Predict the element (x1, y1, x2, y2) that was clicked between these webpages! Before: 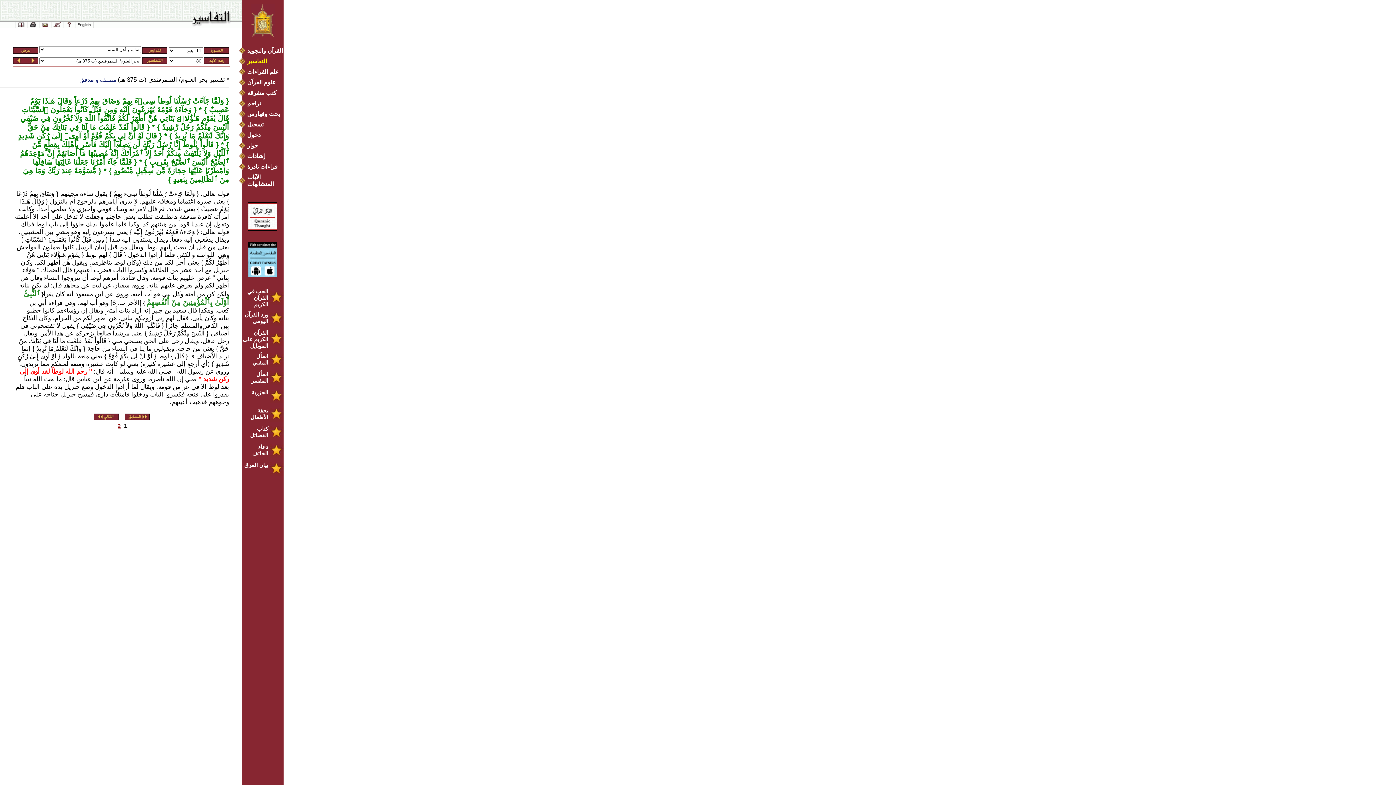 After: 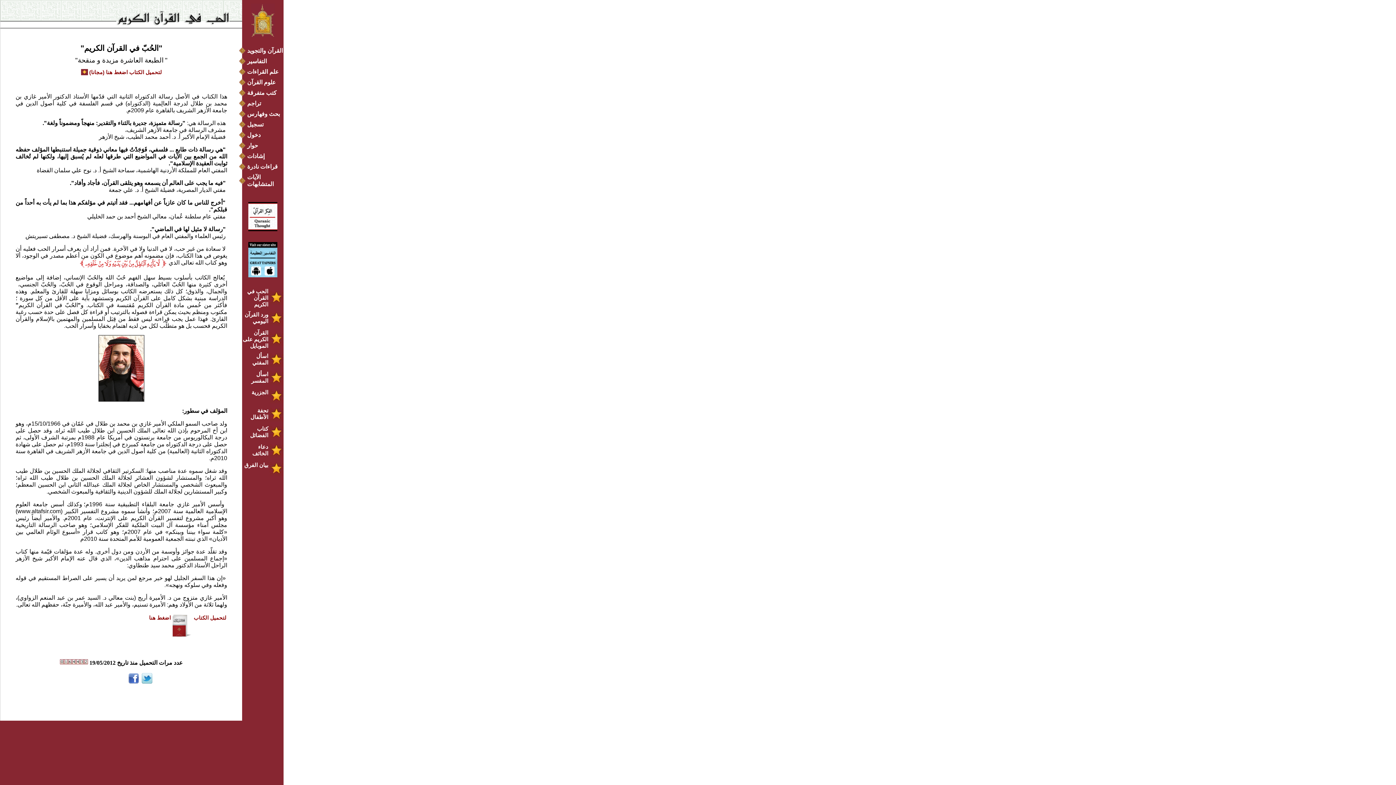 Action: label: الحب في القرآن الكريم bbox: (242, 288, 282, 308)